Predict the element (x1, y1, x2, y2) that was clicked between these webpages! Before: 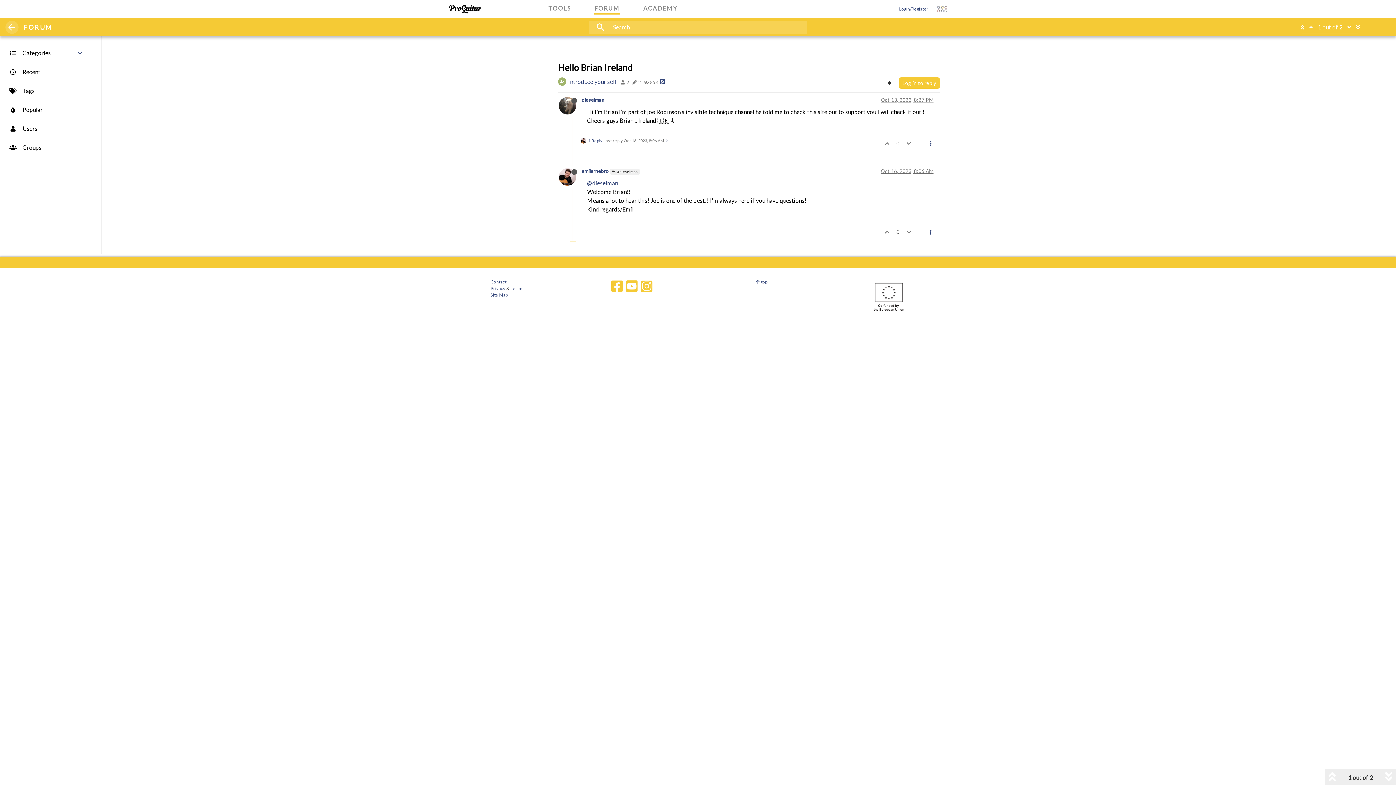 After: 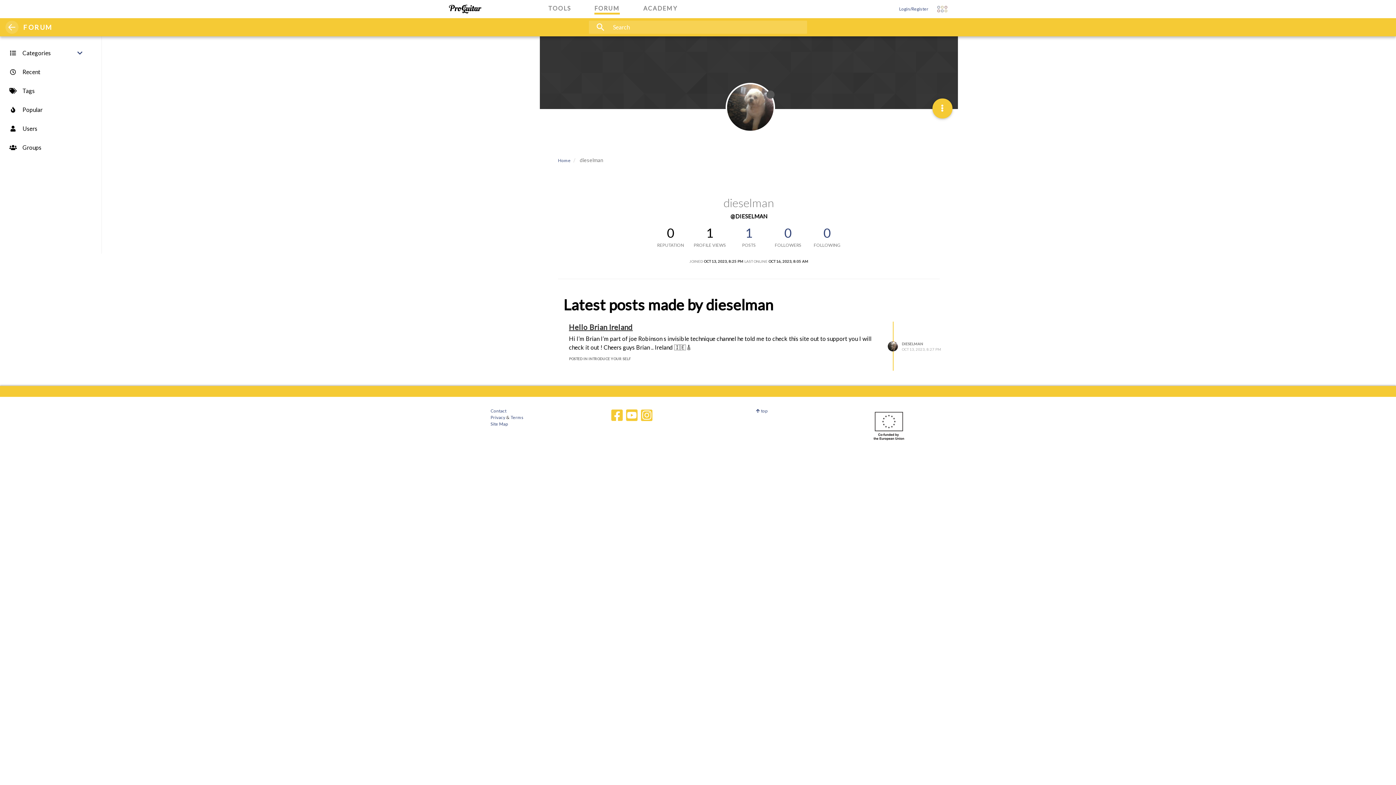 Action: label: @dieselman bbox: (587, 179, 618, 186)